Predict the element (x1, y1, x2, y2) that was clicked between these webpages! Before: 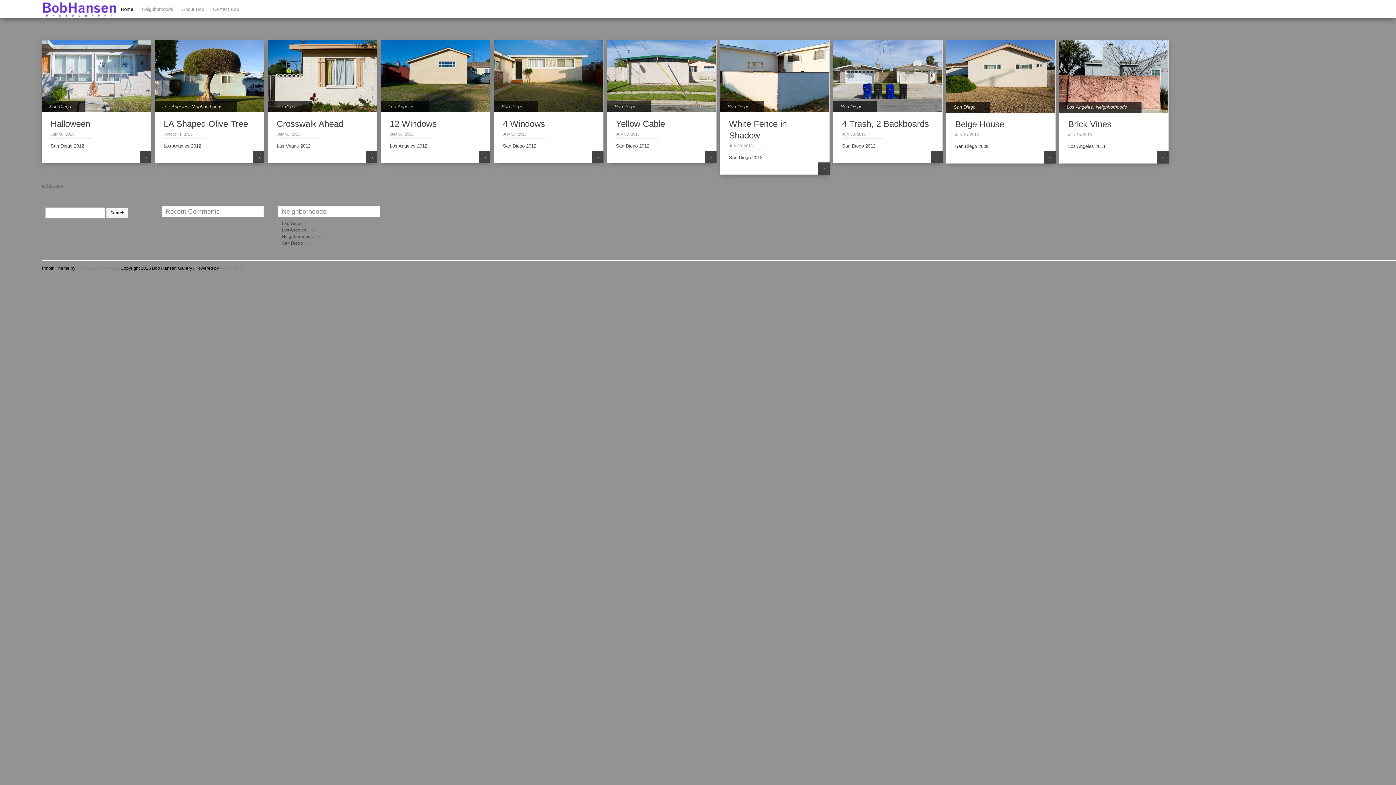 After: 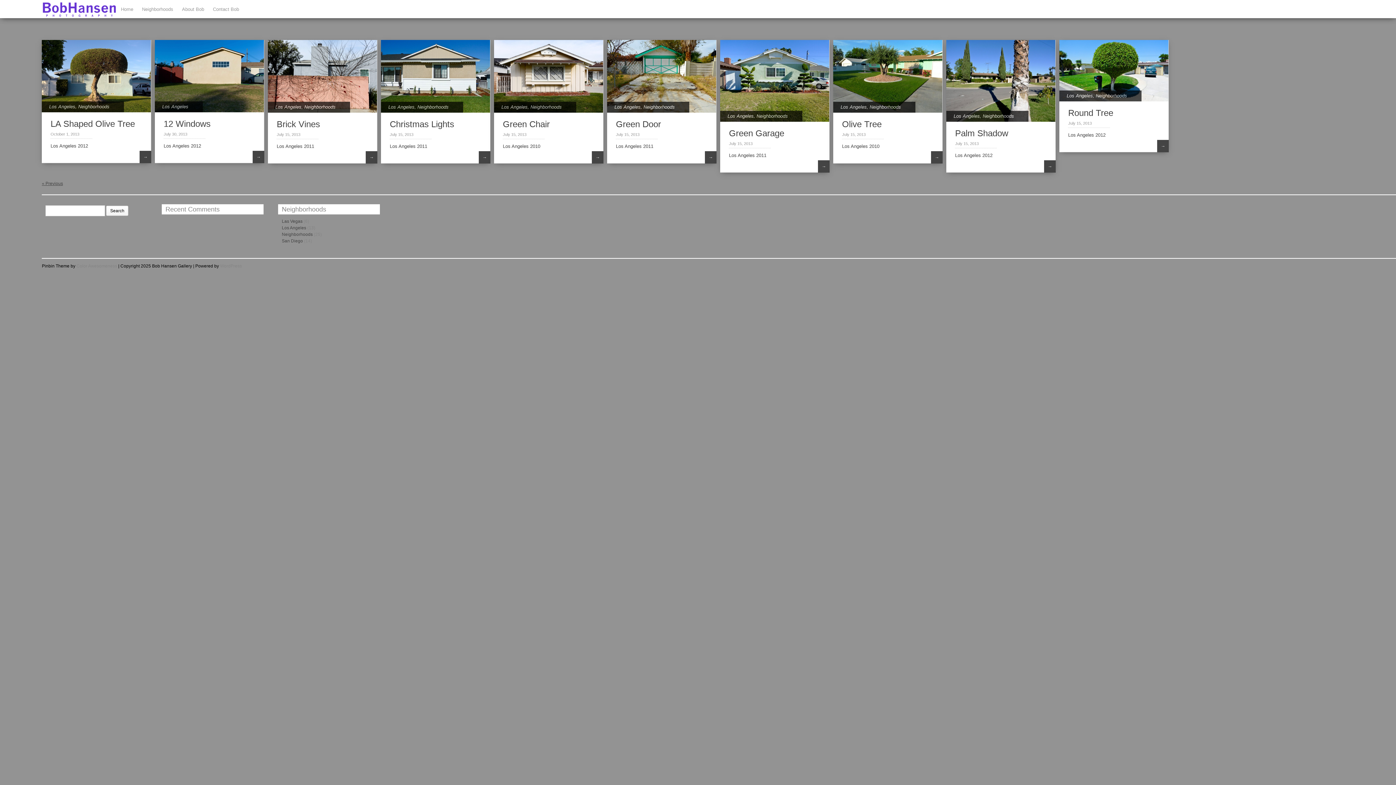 Action: bbox: (388, 104, 414, 109) label: Los Angeles